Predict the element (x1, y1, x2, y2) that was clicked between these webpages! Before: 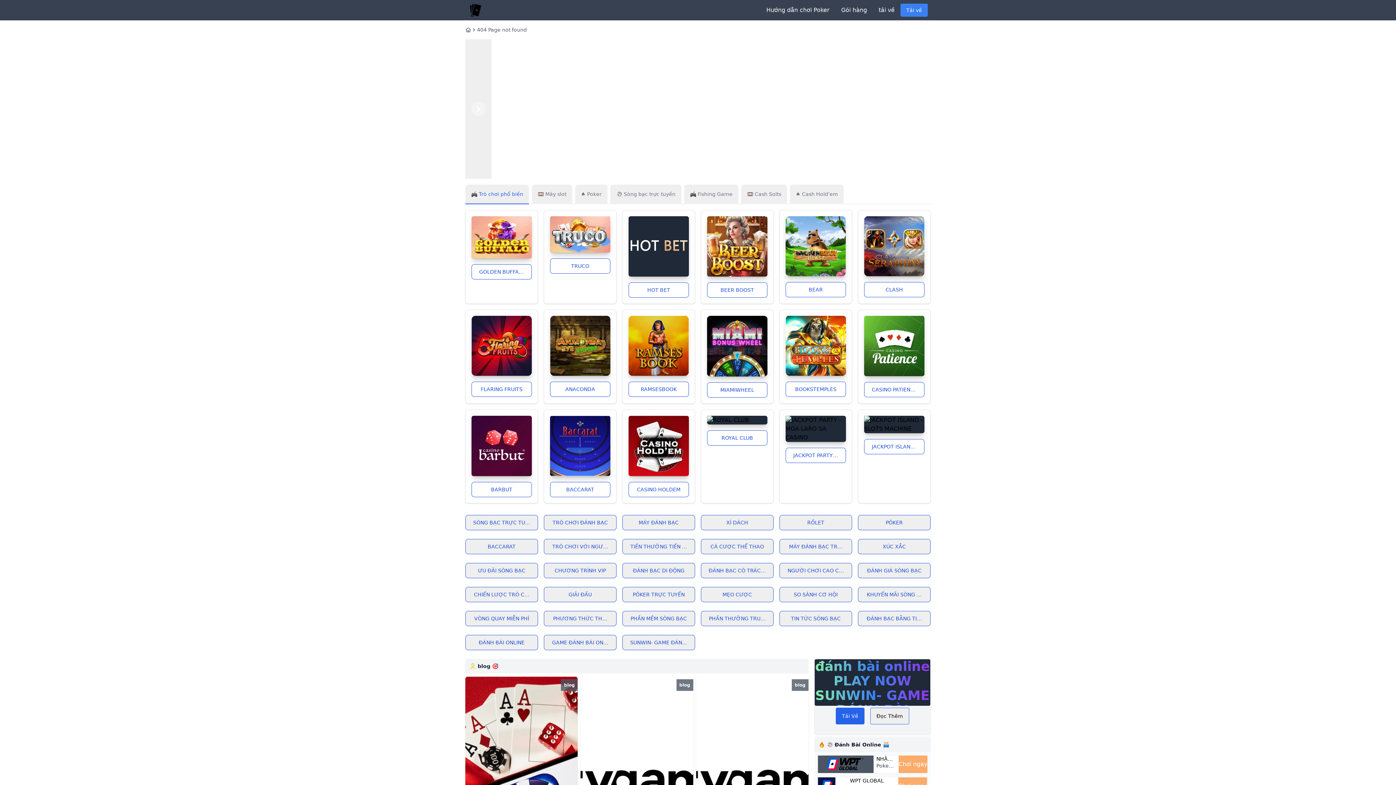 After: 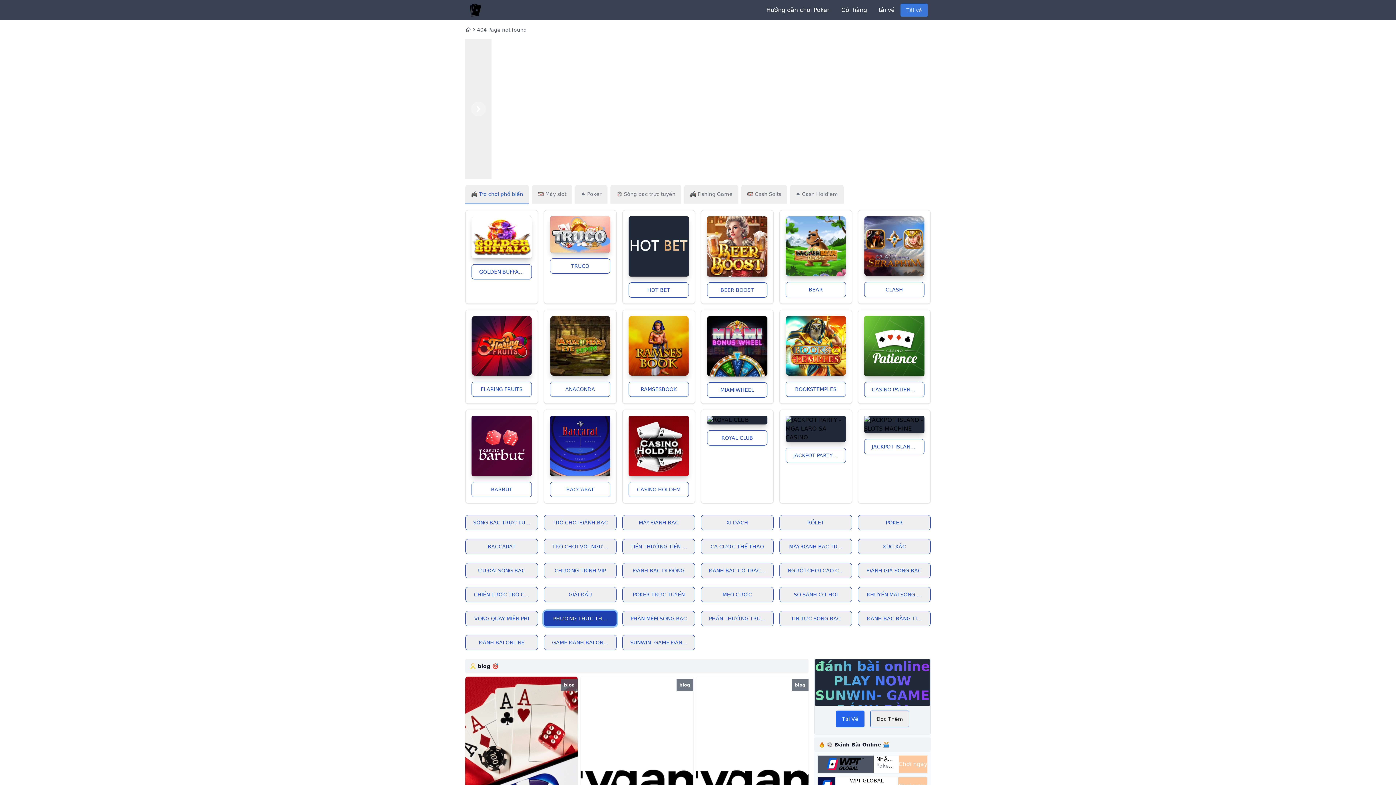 Action: bbox: (544, 611, 616, 626) label: PHƯƠNG THỨC THANH TOÁN